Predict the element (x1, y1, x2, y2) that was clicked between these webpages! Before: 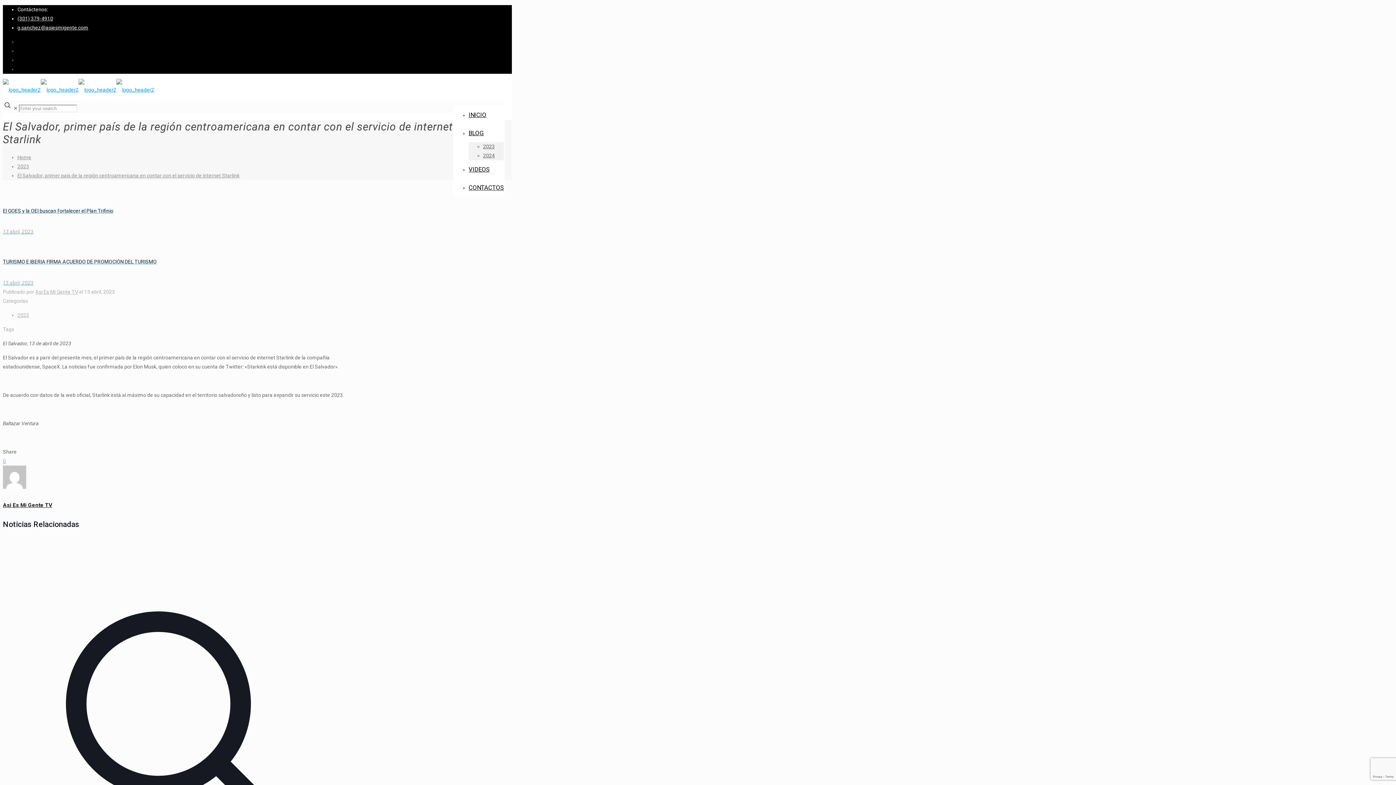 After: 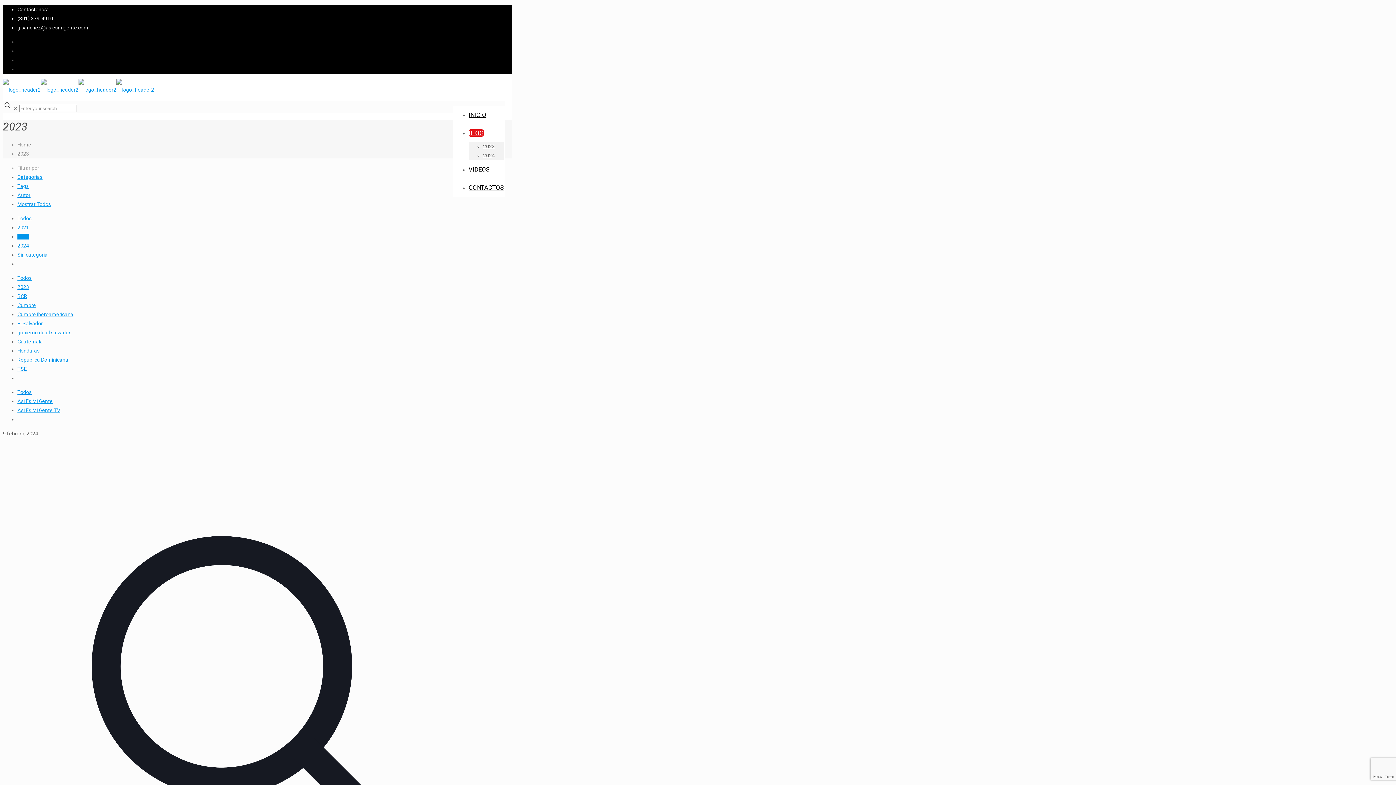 Action: bbox: (17, 163, 29, 169) label: 2023